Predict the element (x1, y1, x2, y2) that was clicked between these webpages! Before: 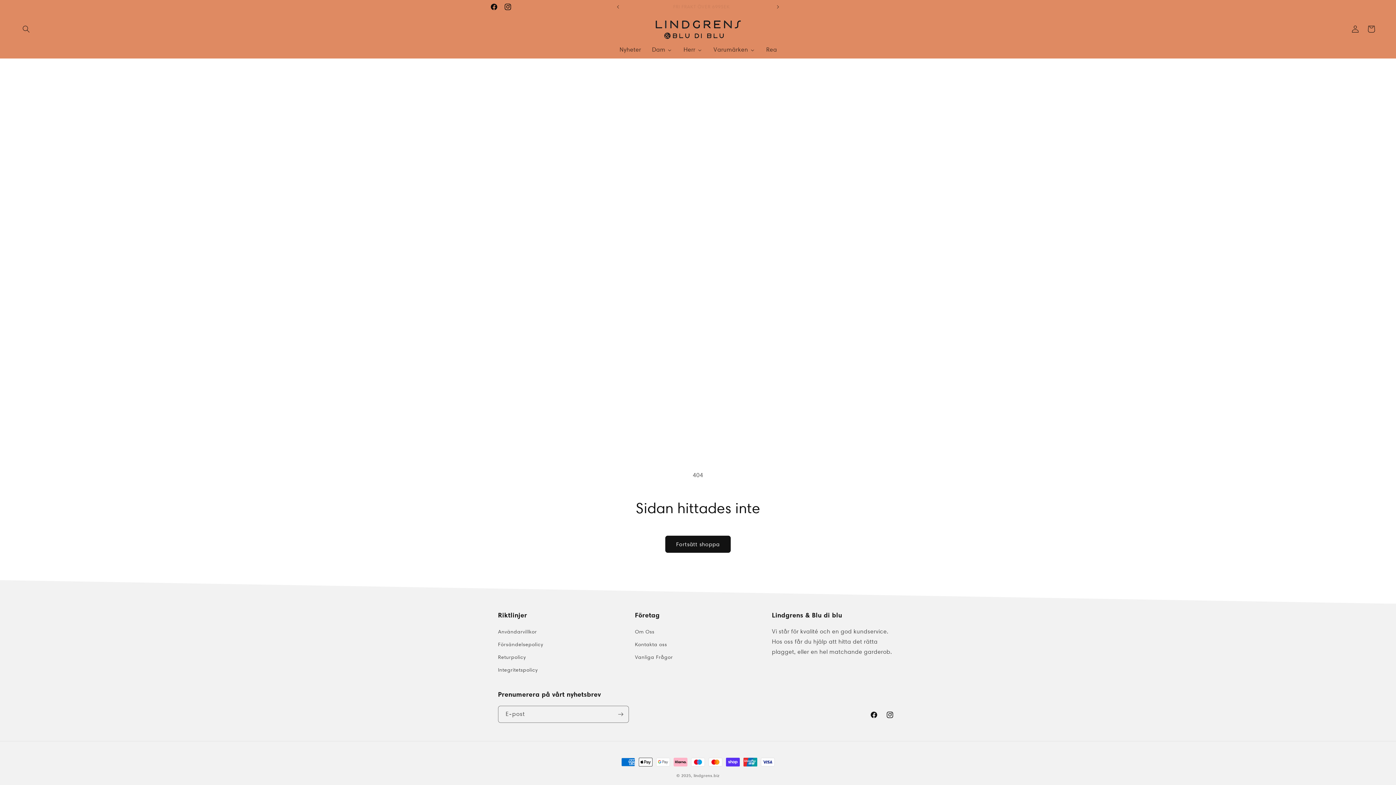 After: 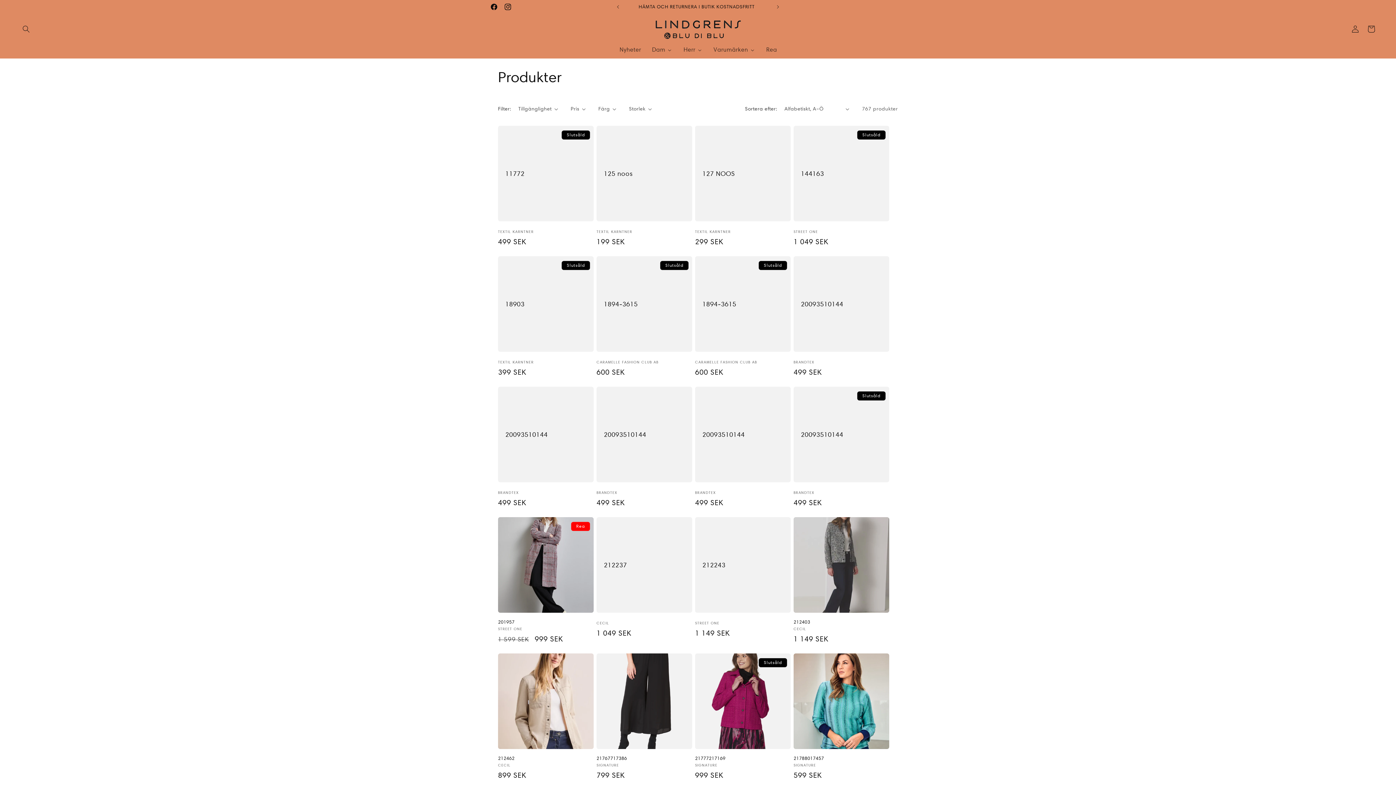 Action: label: Fortsätt shoppa bbox: (665, 536, 730, 553)